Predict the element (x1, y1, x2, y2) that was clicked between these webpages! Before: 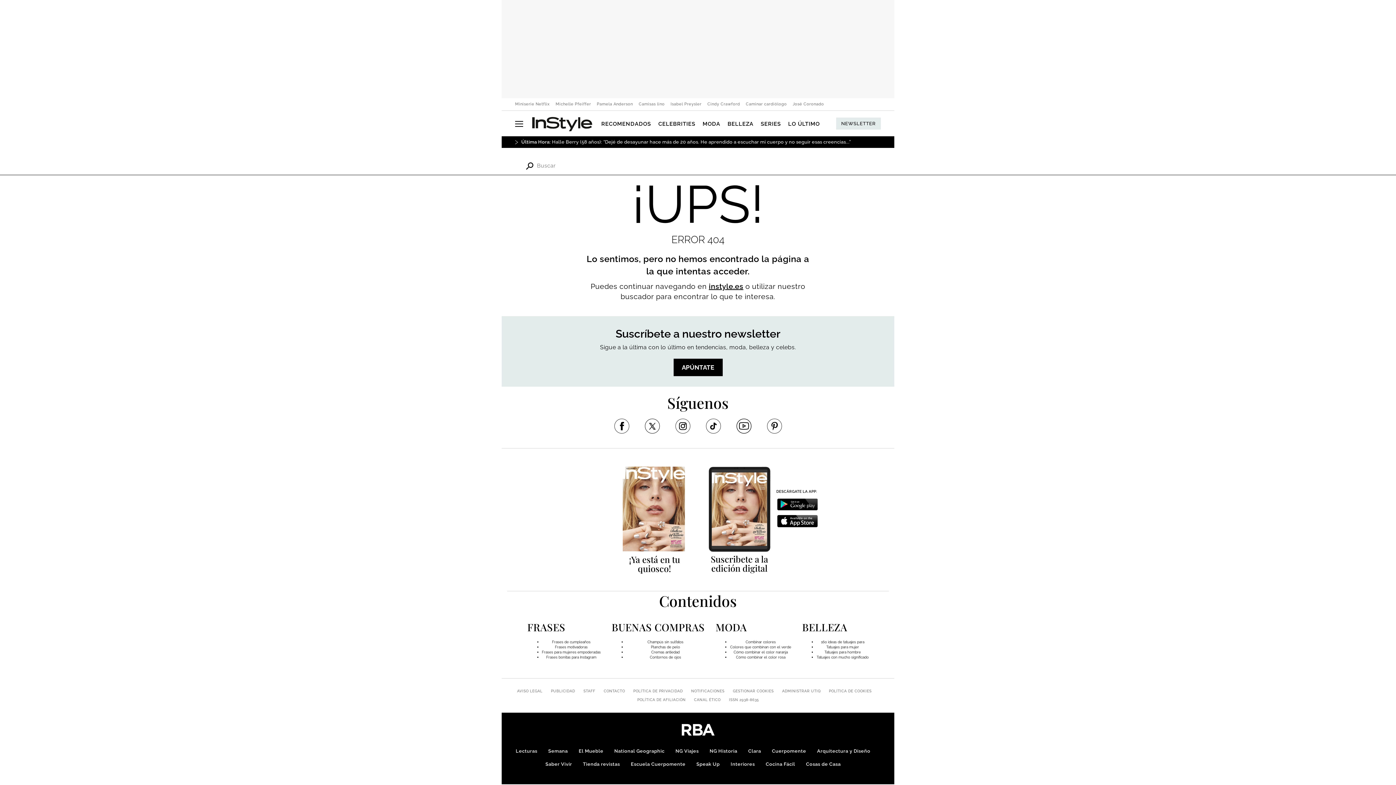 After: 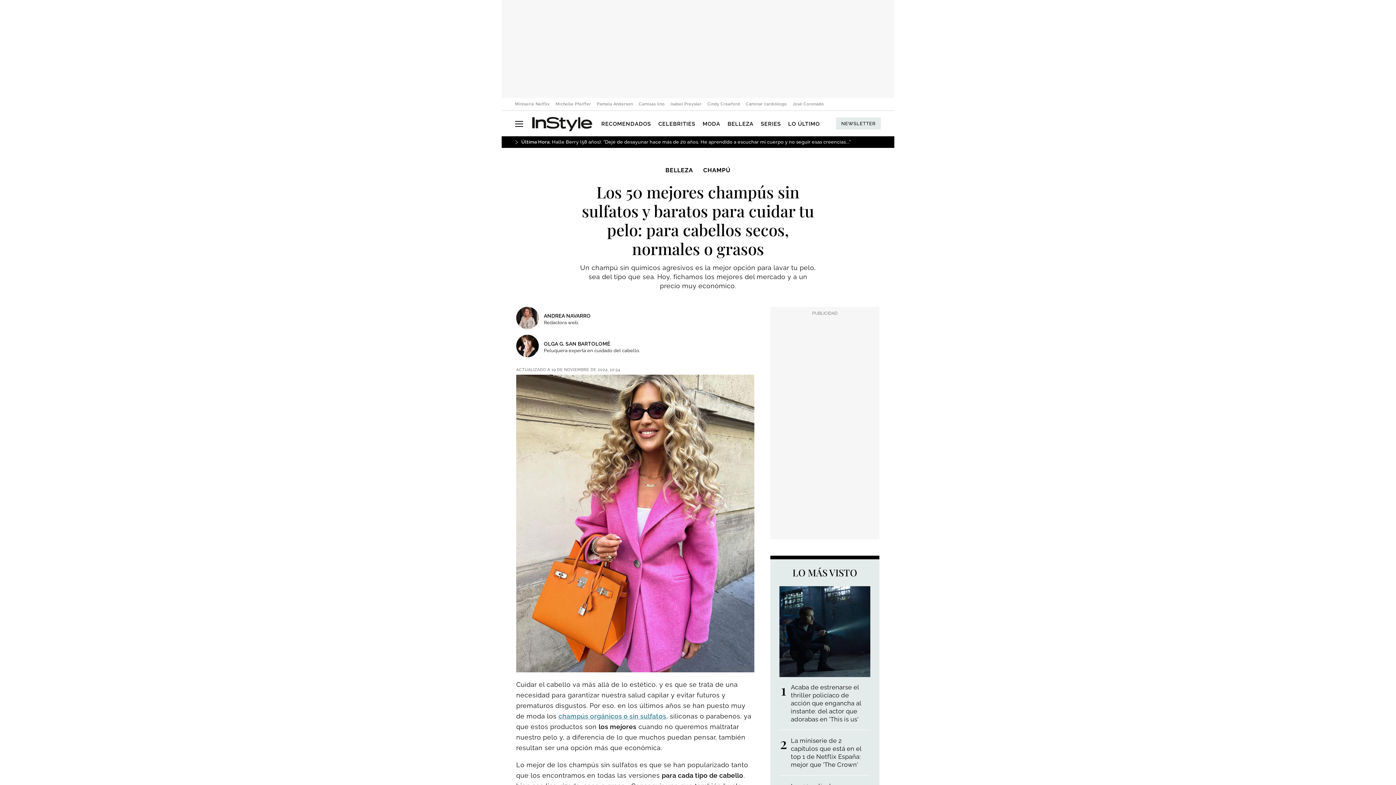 Action: label: Champús sin sulfatos bbox: (647, 640, 683, 644)